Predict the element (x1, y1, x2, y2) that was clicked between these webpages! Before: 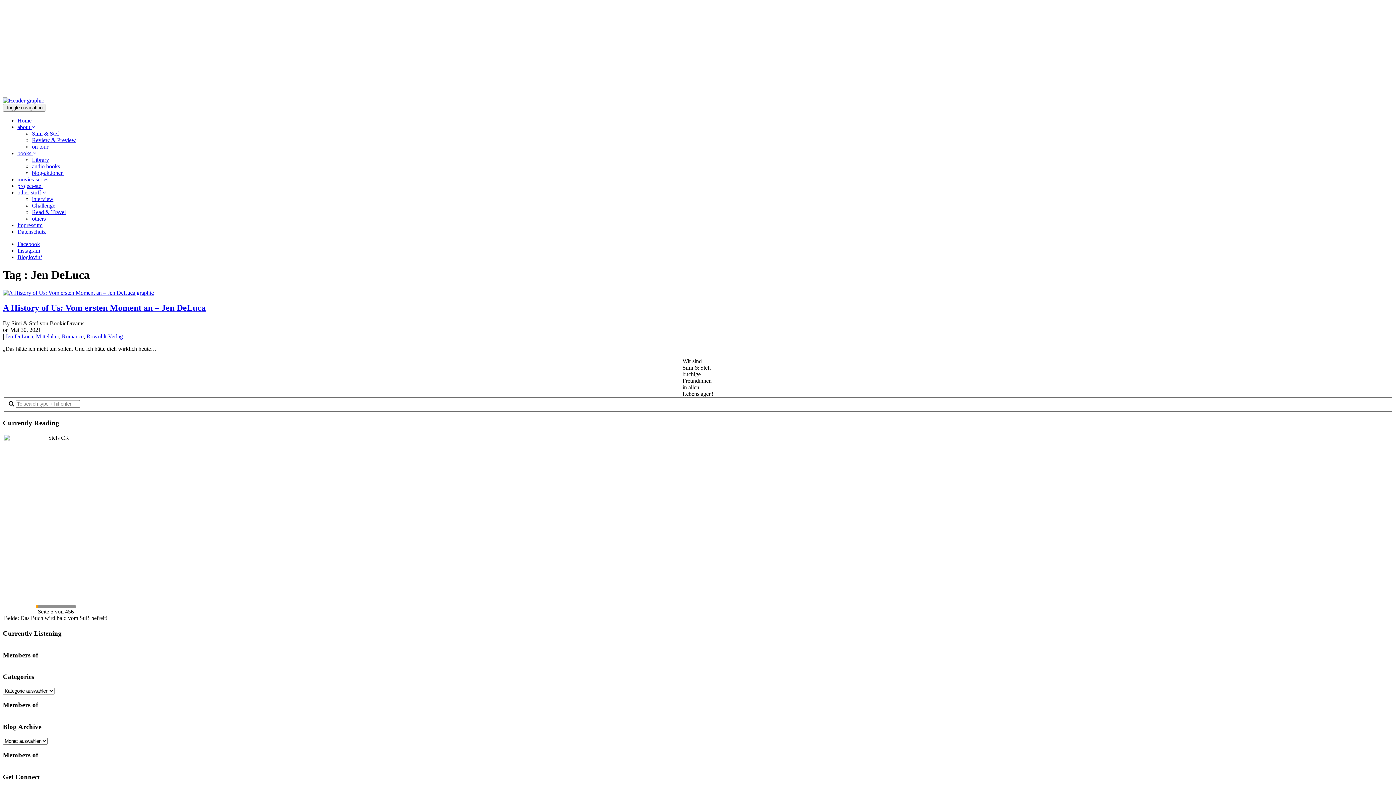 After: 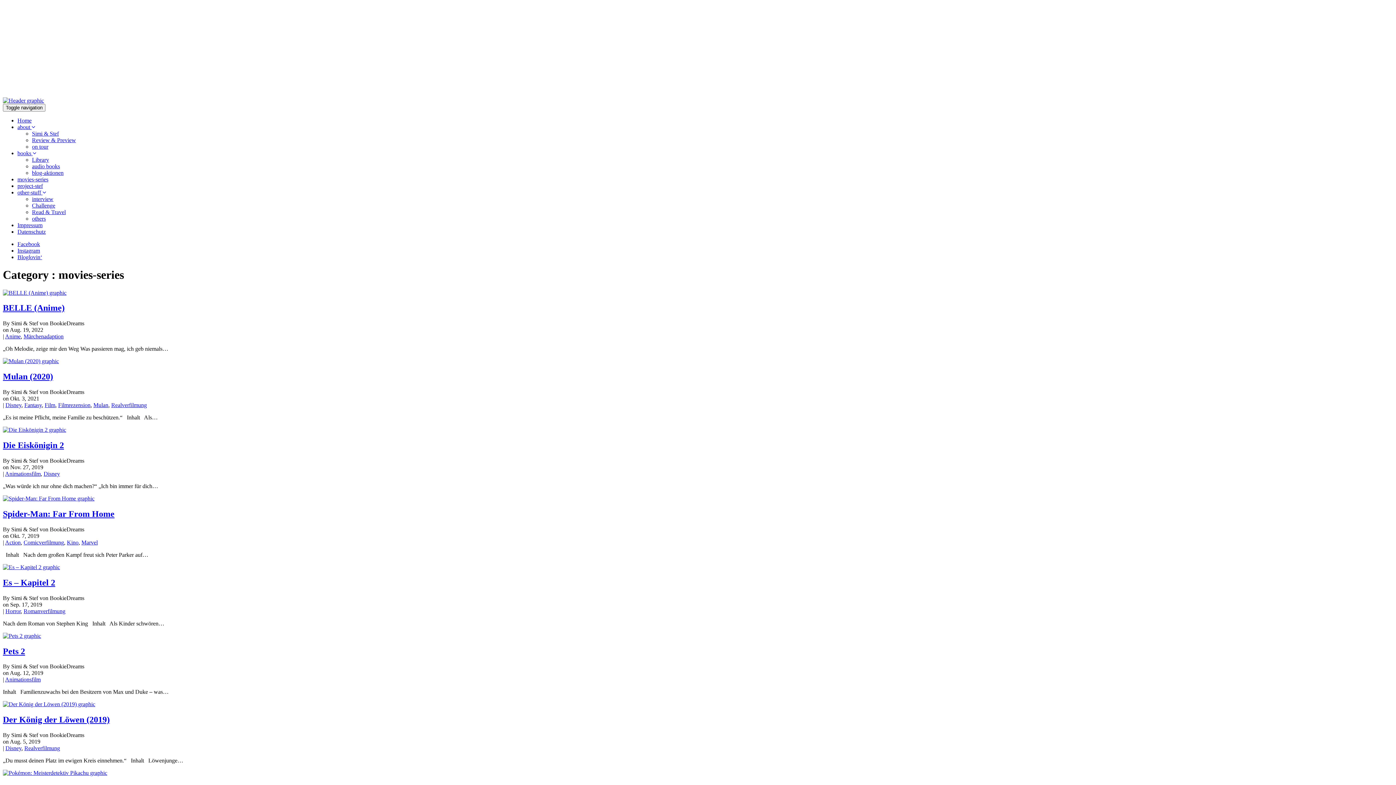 Action: label: movies-series bbox: (17, 176, 48, 182)